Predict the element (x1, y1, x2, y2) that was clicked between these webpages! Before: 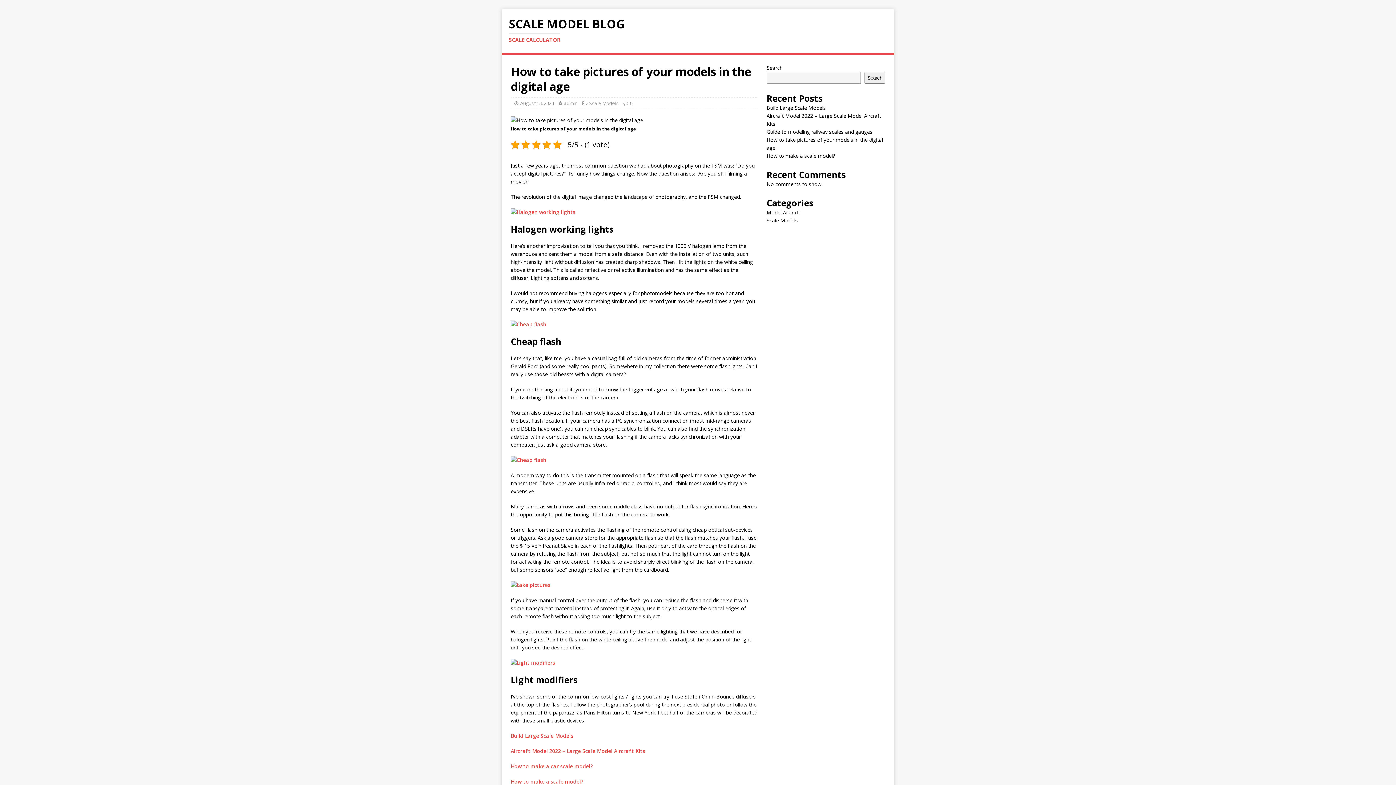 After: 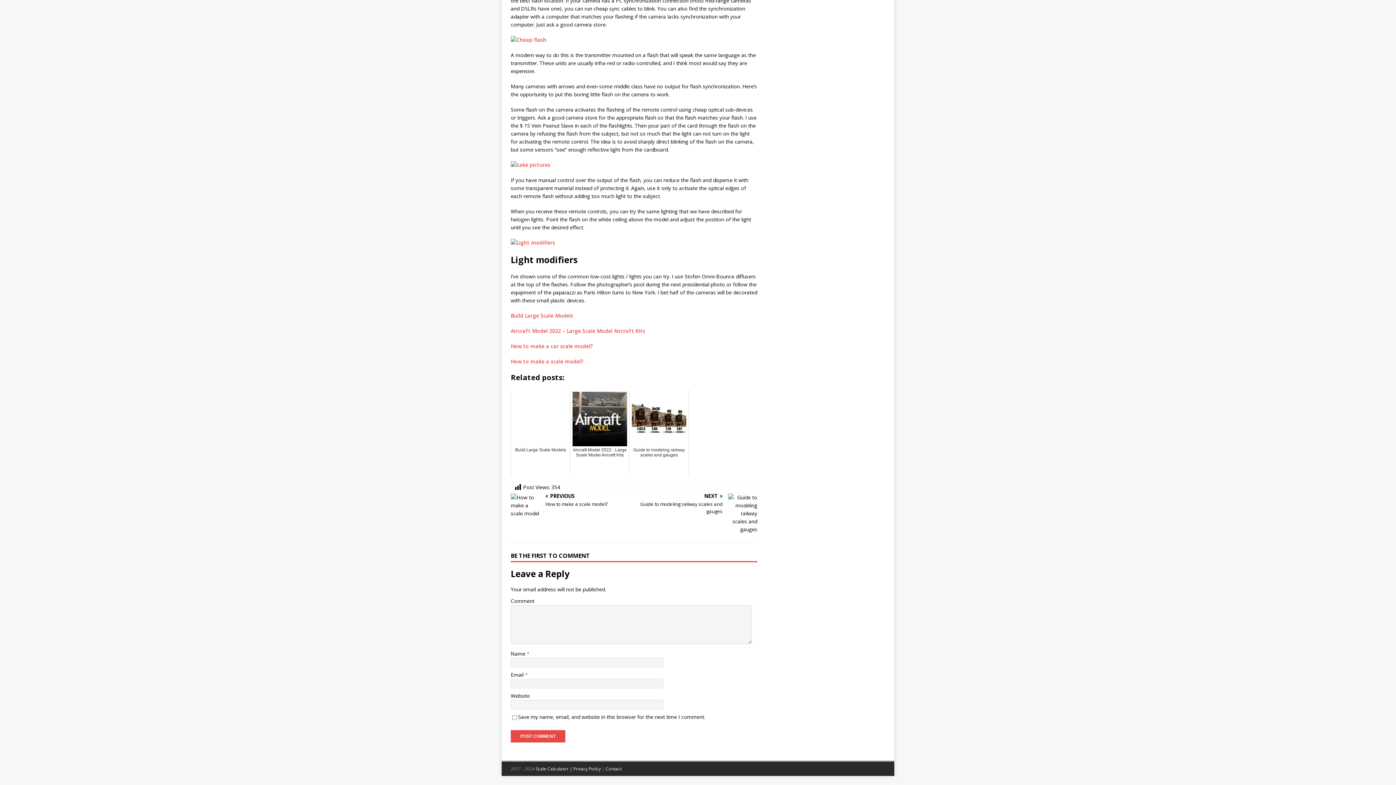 Action: bbox: (630, 100, 632, 106) label: 0